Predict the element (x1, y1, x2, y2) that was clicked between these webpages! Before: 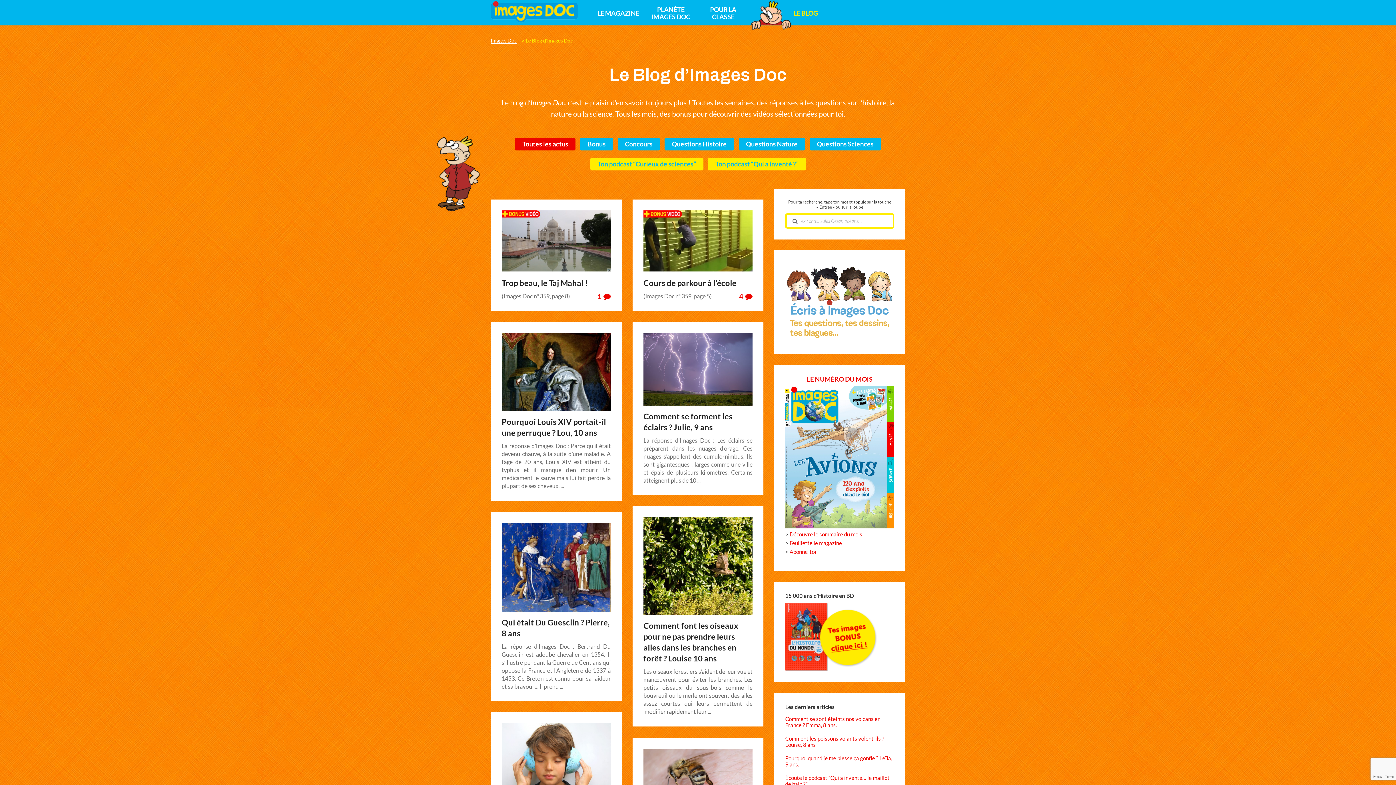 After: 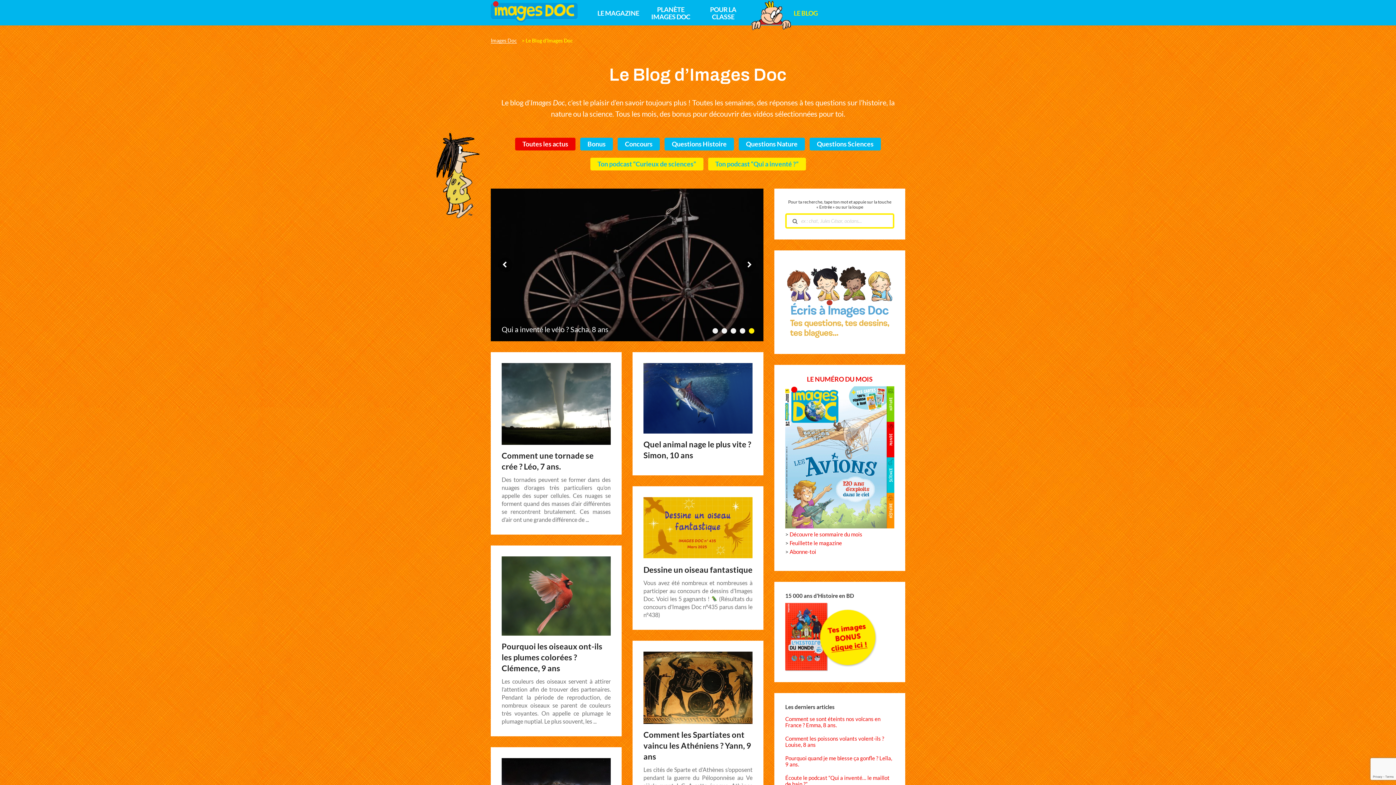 Action: bbox: (764, 9, 847, 17) label: LE BLOG